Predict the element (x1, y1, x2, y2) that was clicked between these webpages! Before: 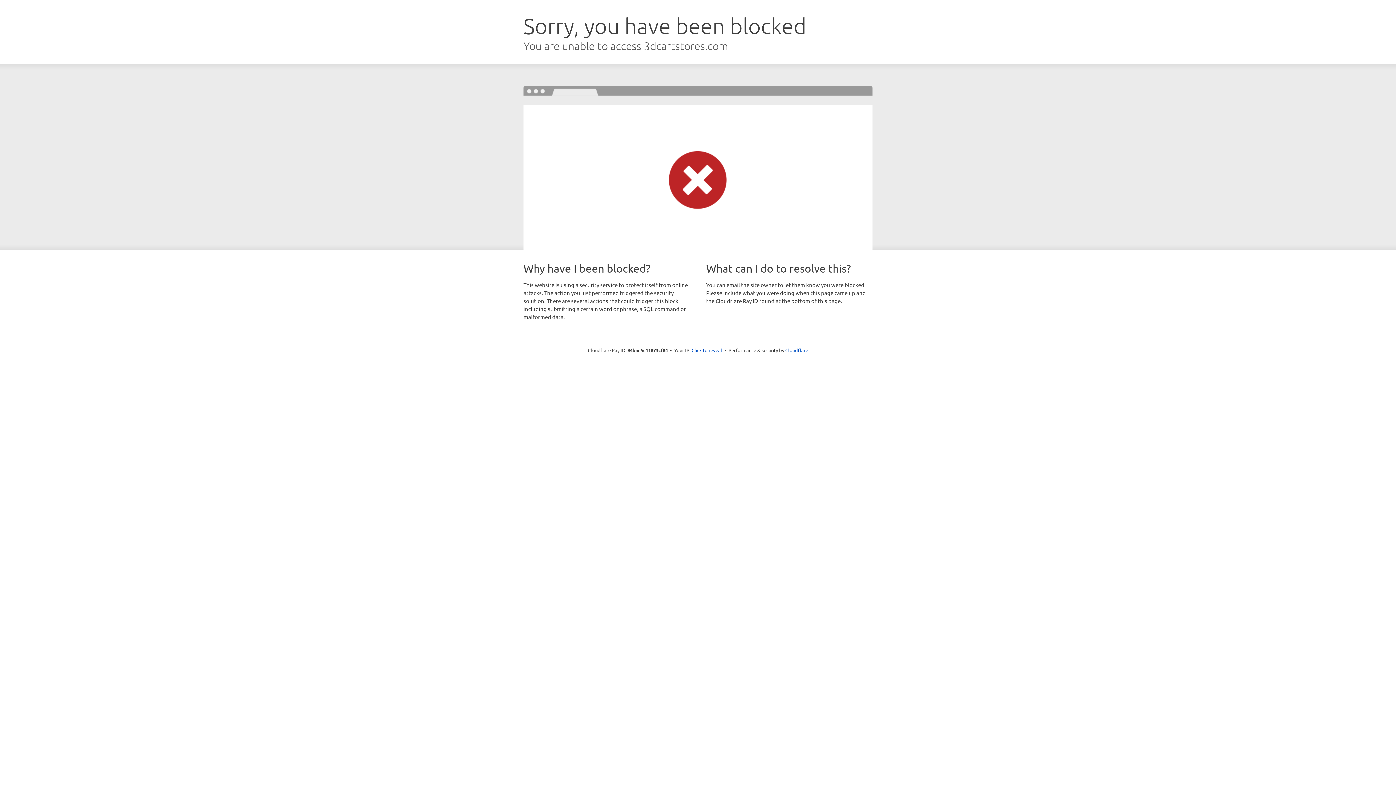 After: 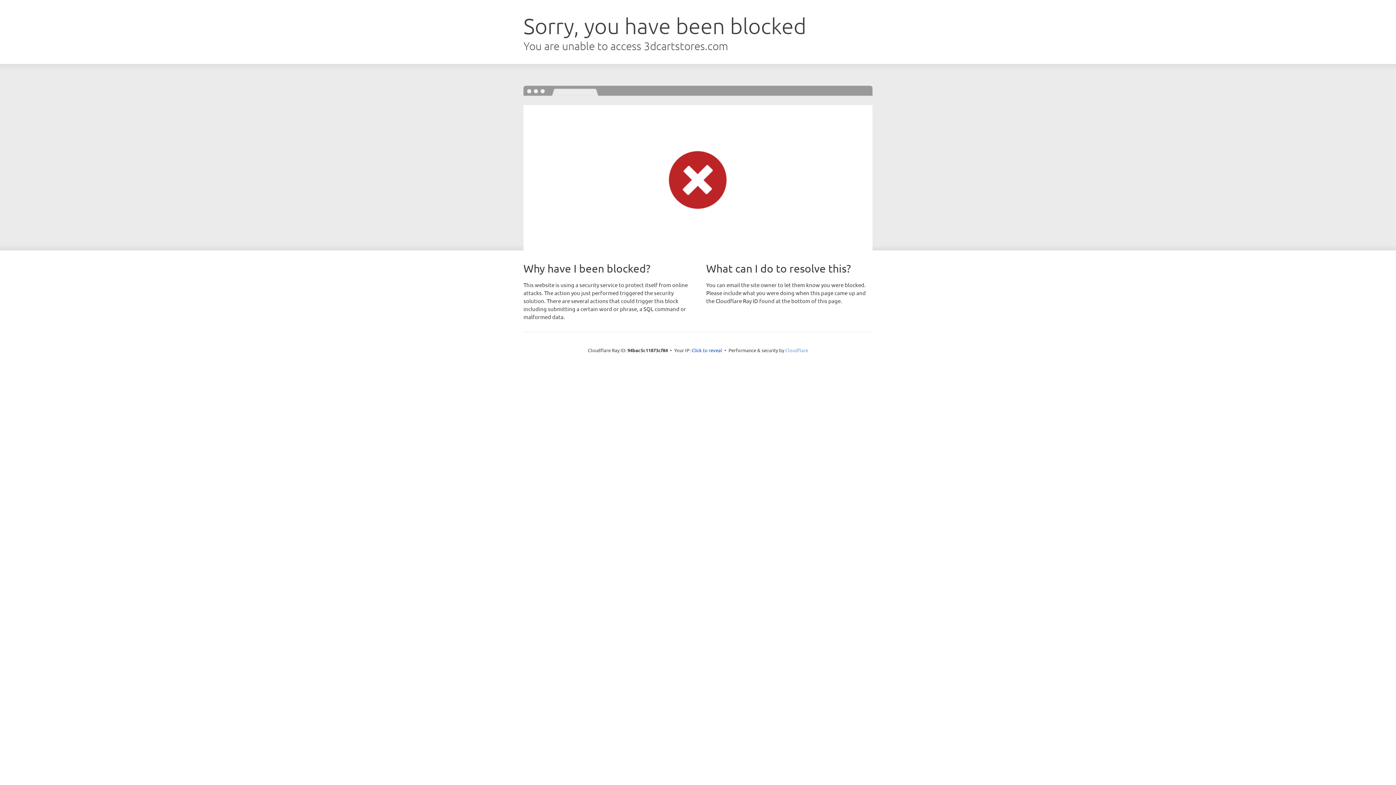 Action: label: Cloudflare bbox: (785, 347, 808, 353)